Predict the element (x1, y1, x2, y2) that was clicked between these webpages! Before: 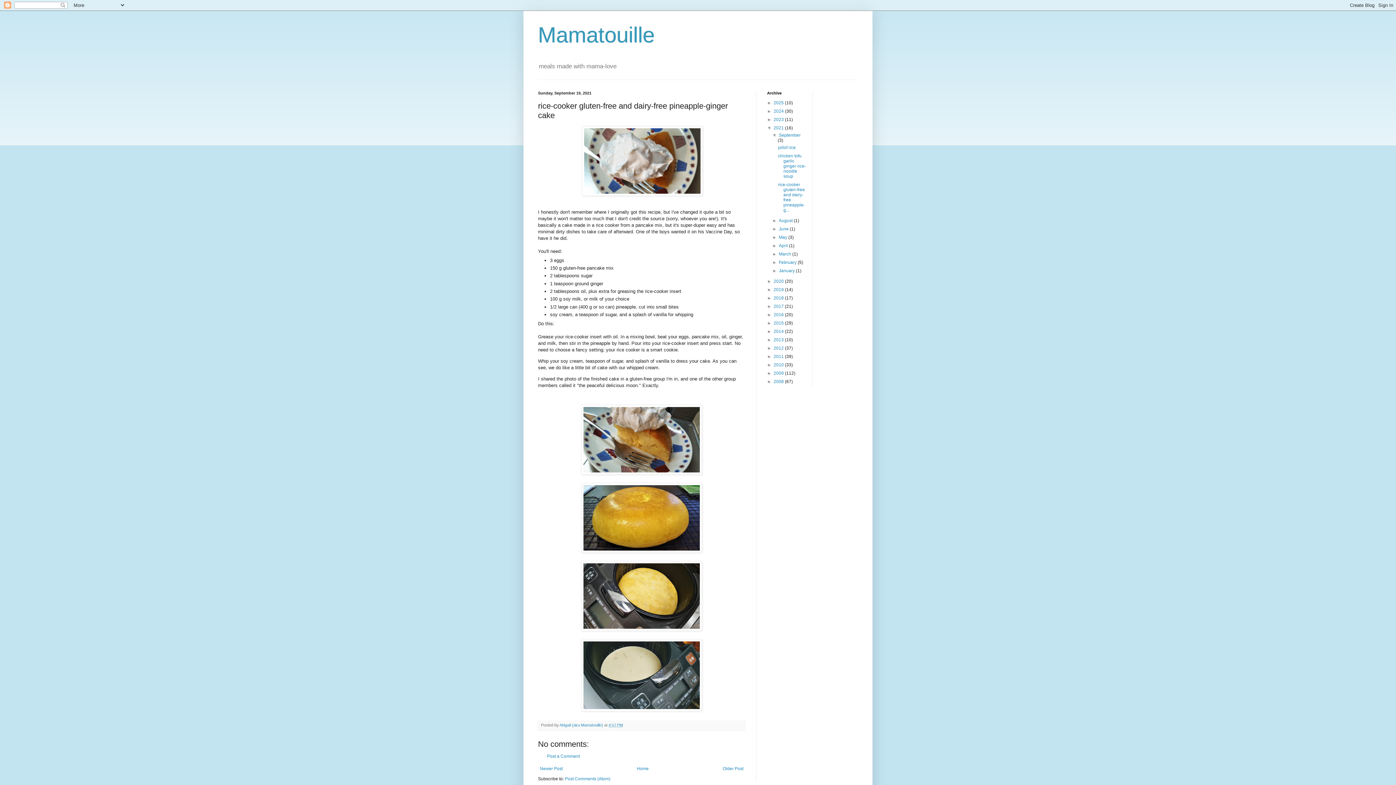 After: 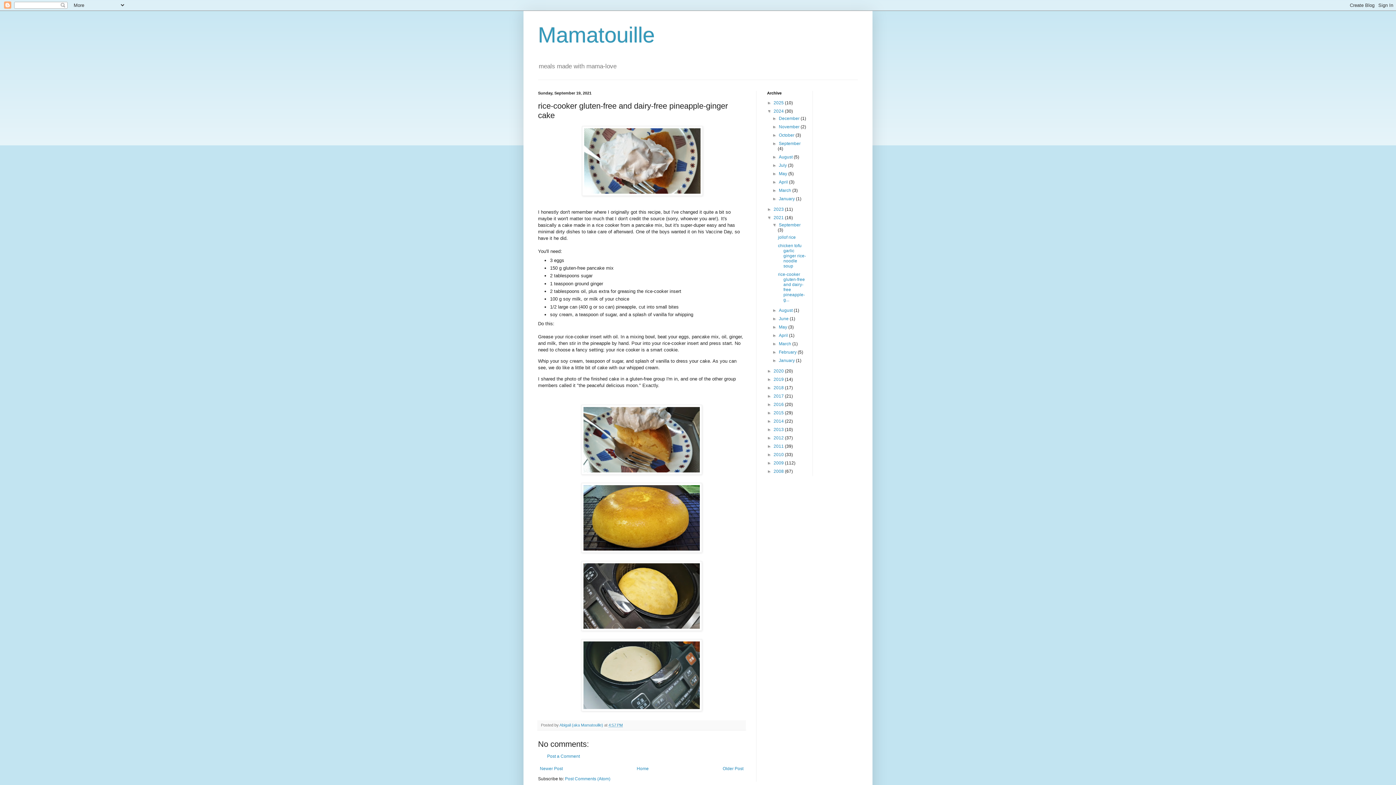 Action: label: ►   bbox: (767, 108, 773, 113)